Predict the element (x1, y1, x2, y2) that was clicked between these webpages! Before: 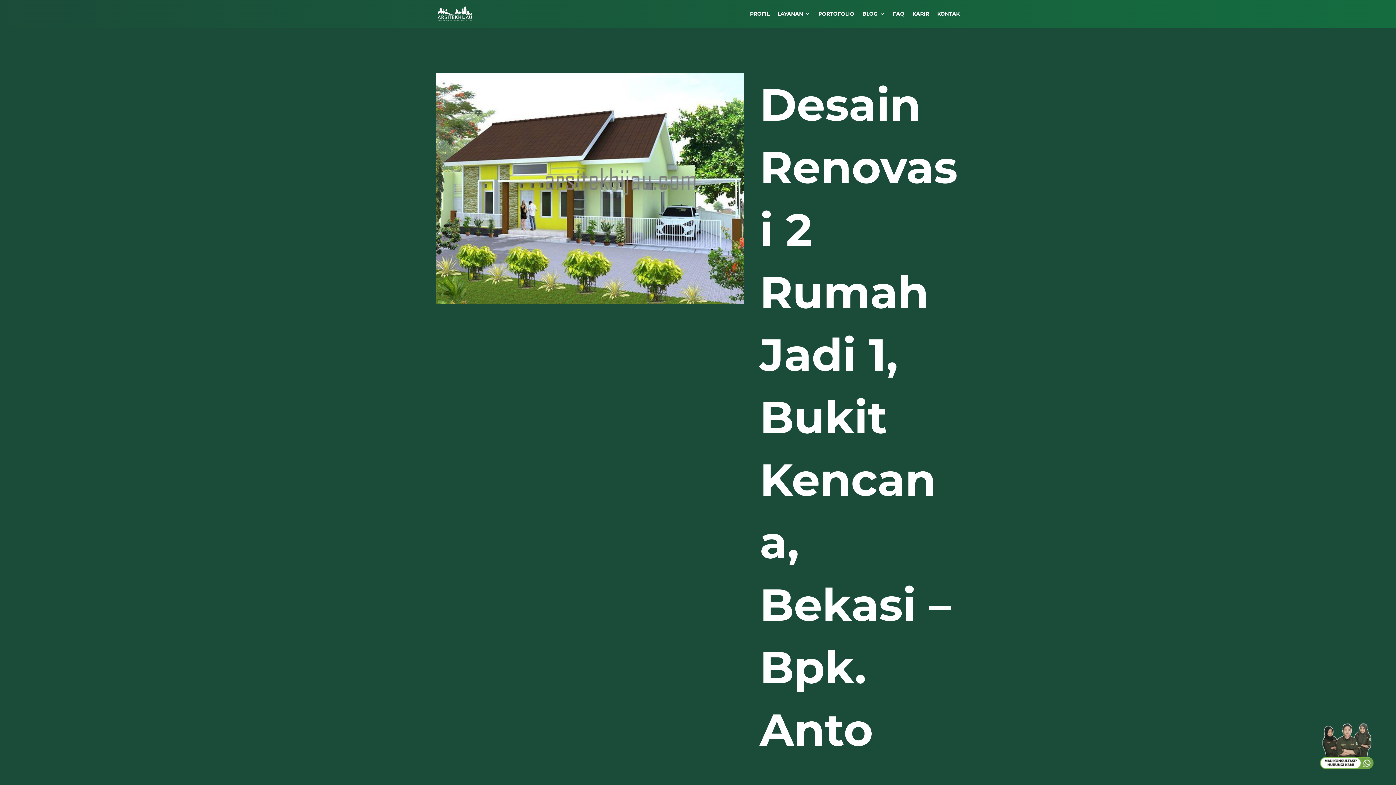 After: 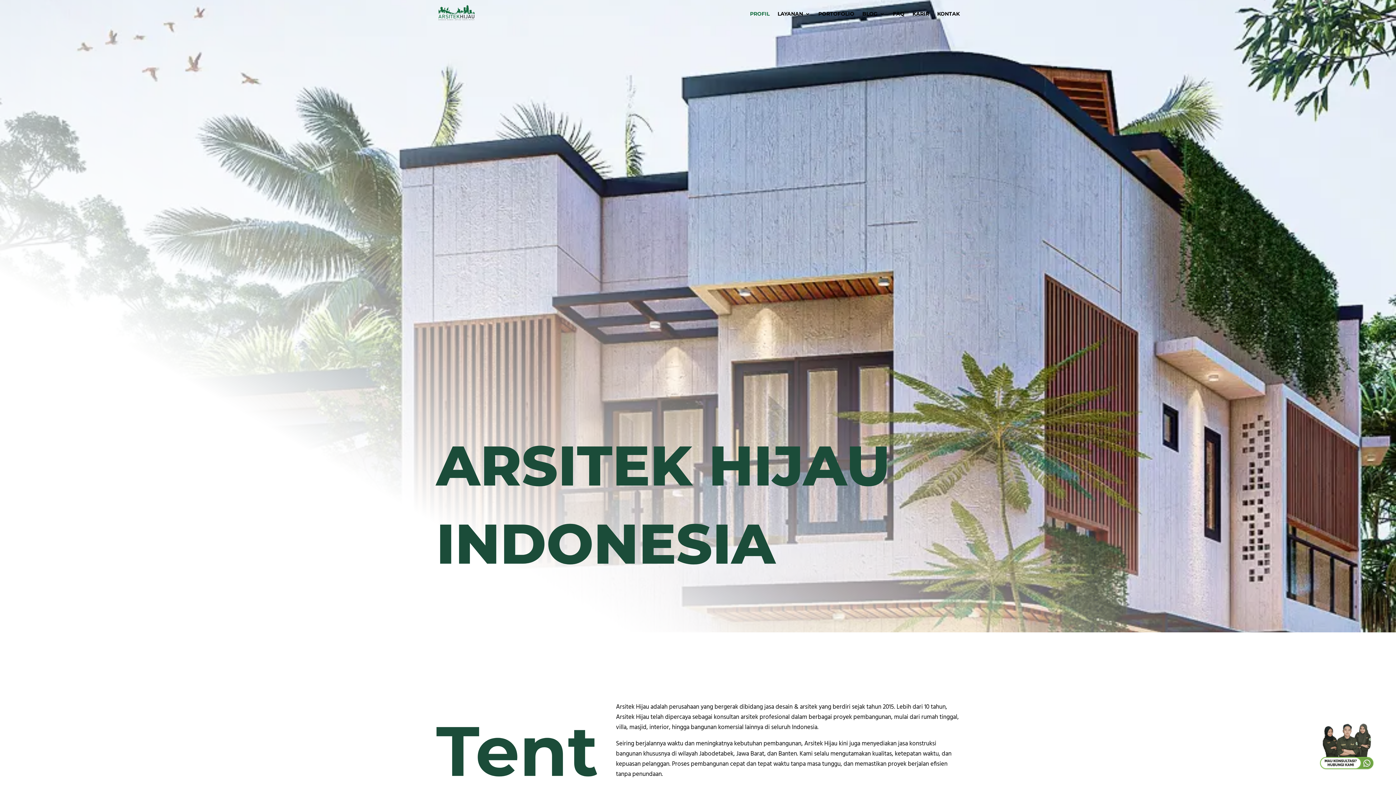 Action: label: PROFIL bbox: (750, 0, 769, 27)